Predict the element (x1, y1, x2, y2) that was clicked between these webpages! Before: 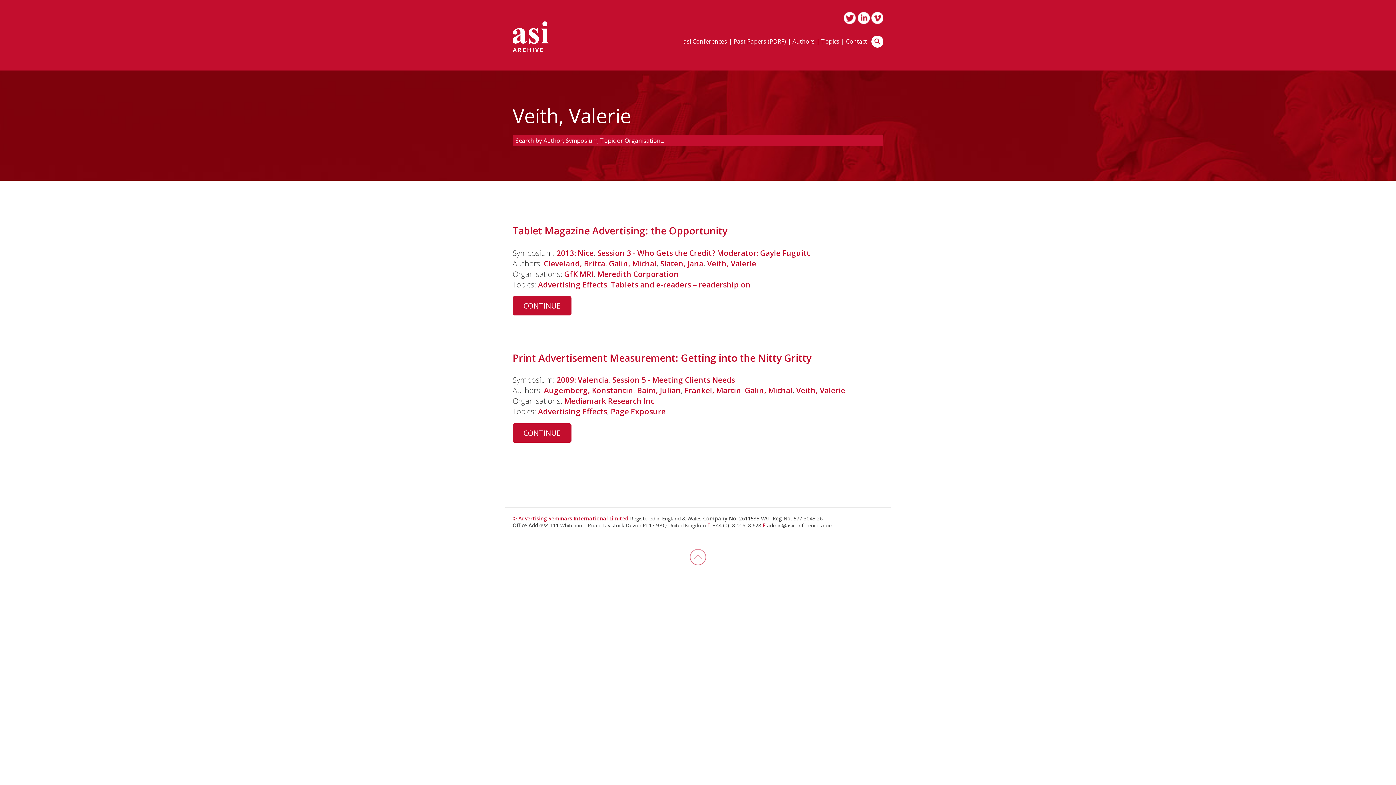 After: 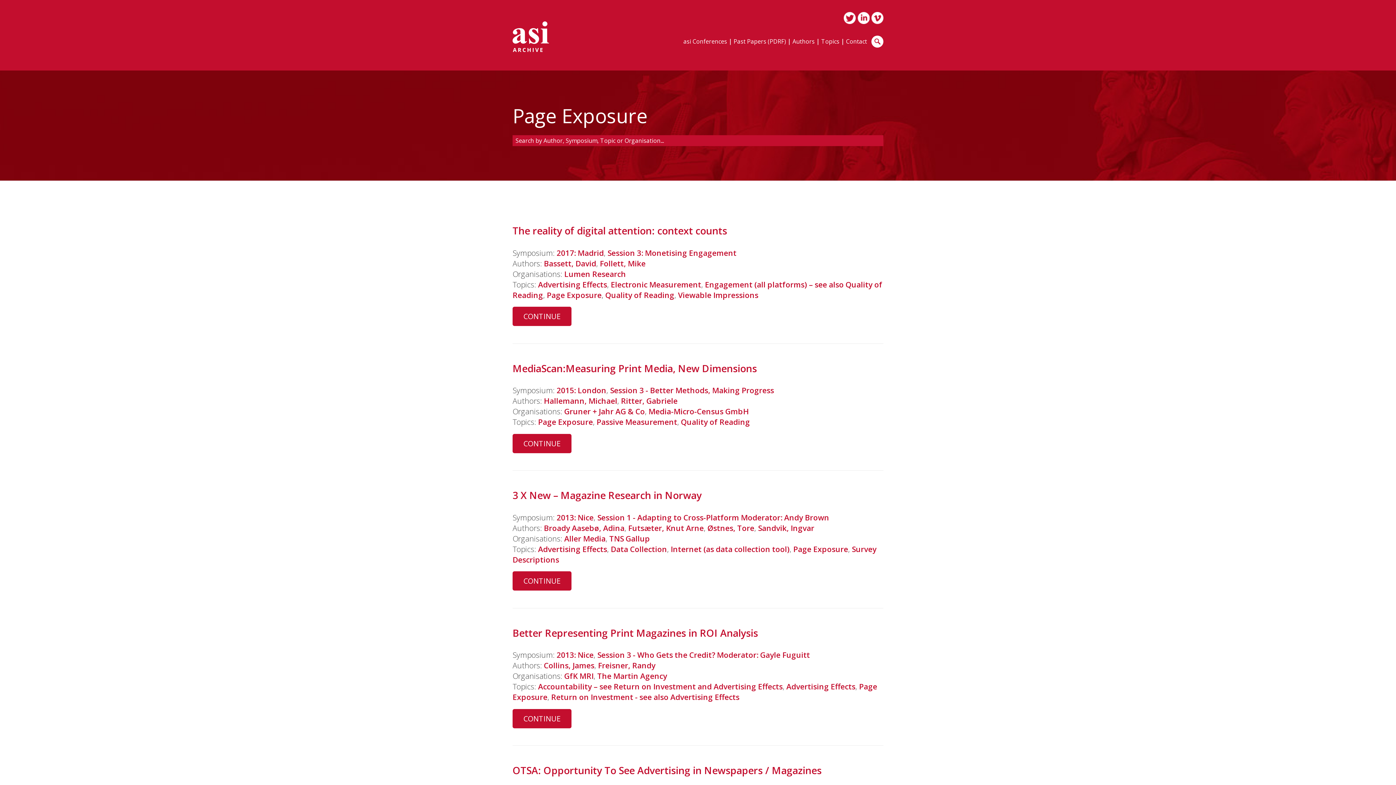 Action: bbox: (610, 406, 665, 416) label: Page Exposure